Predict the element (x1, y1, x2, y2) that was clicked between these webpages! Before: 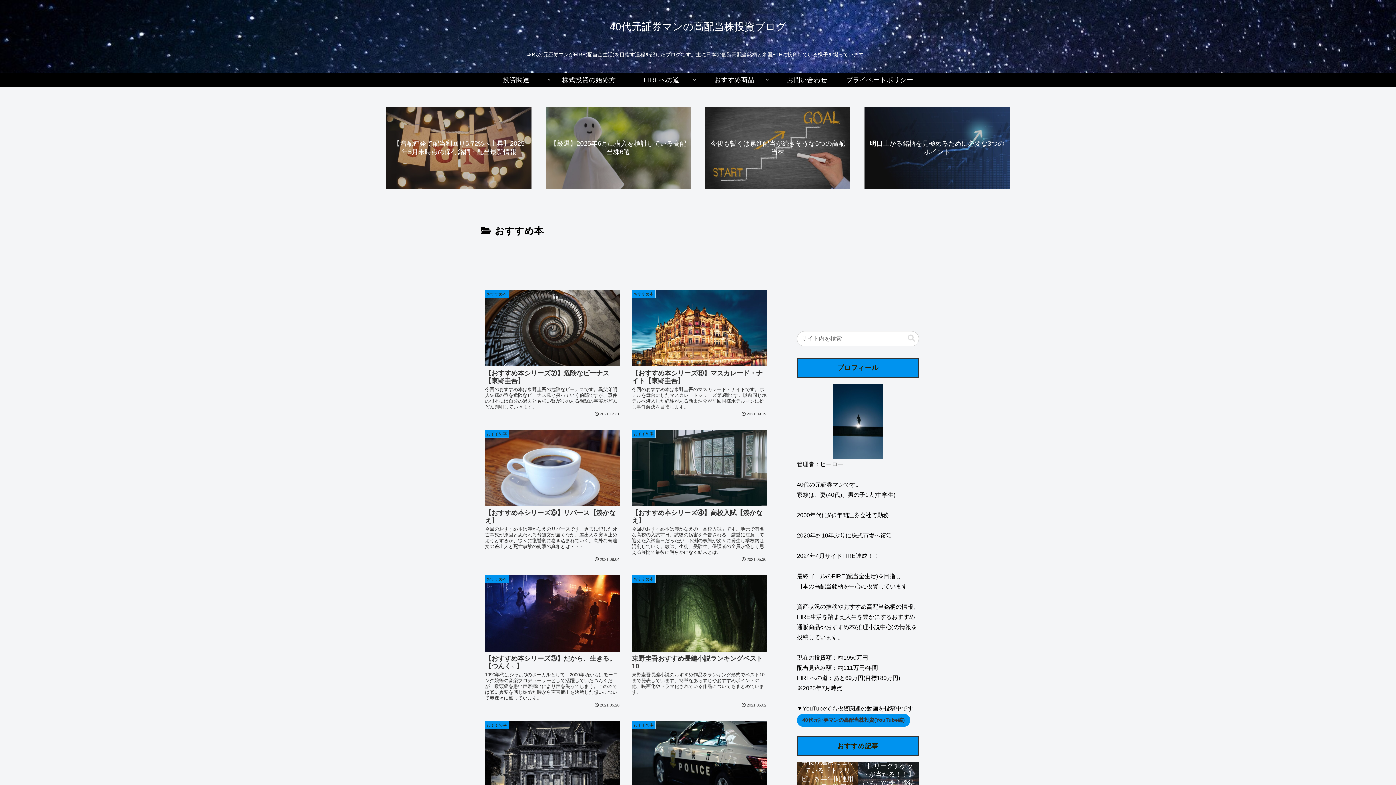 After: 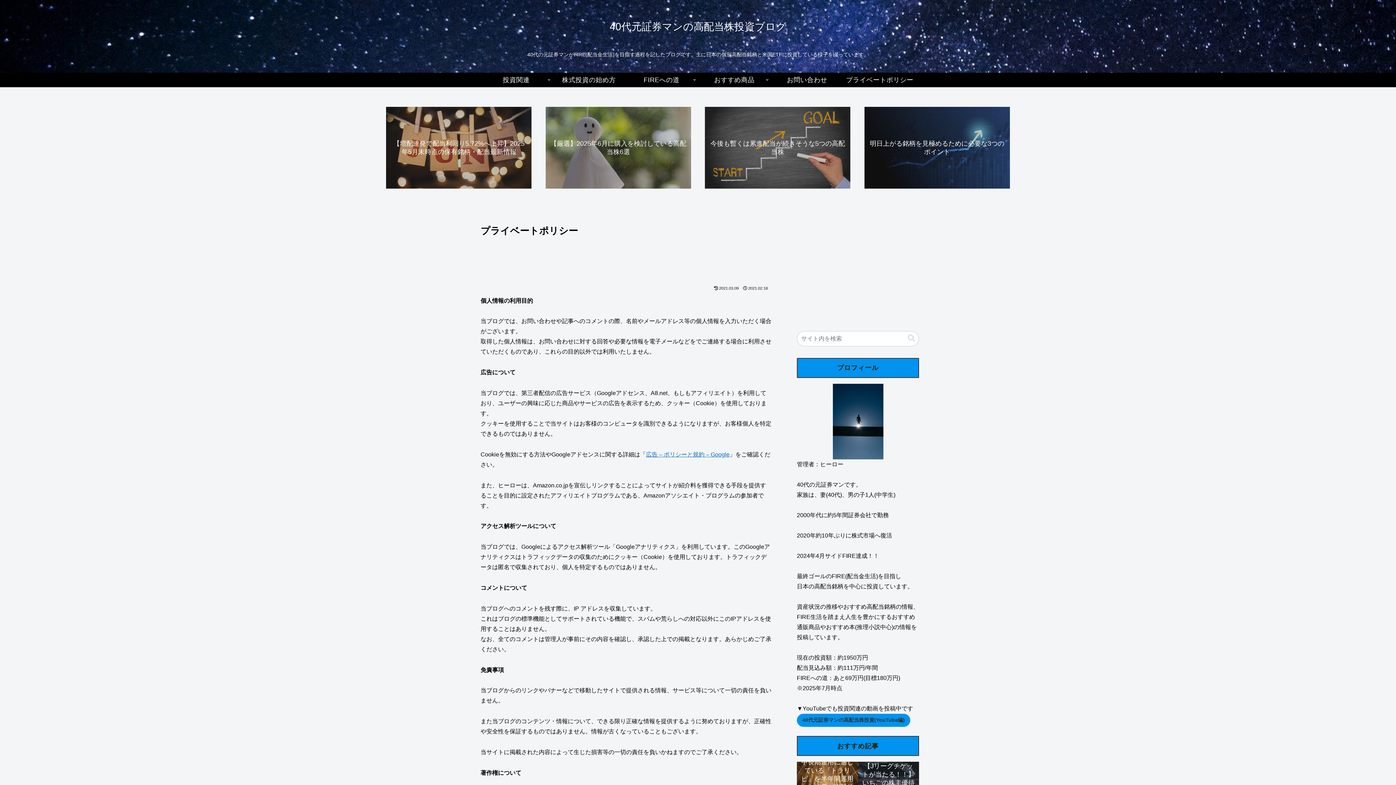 Action: label: プライベートポリシー bbox: (843, 72, 916, 87)